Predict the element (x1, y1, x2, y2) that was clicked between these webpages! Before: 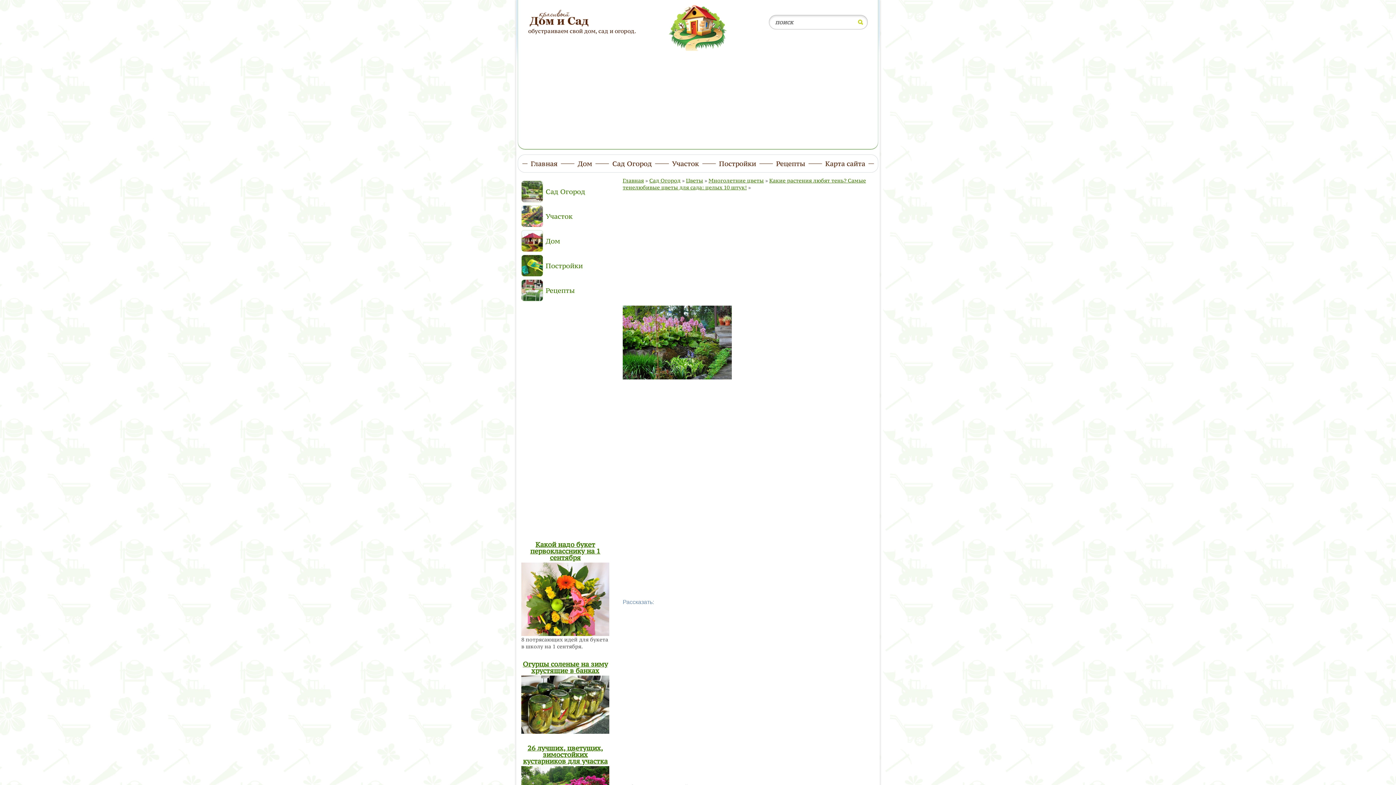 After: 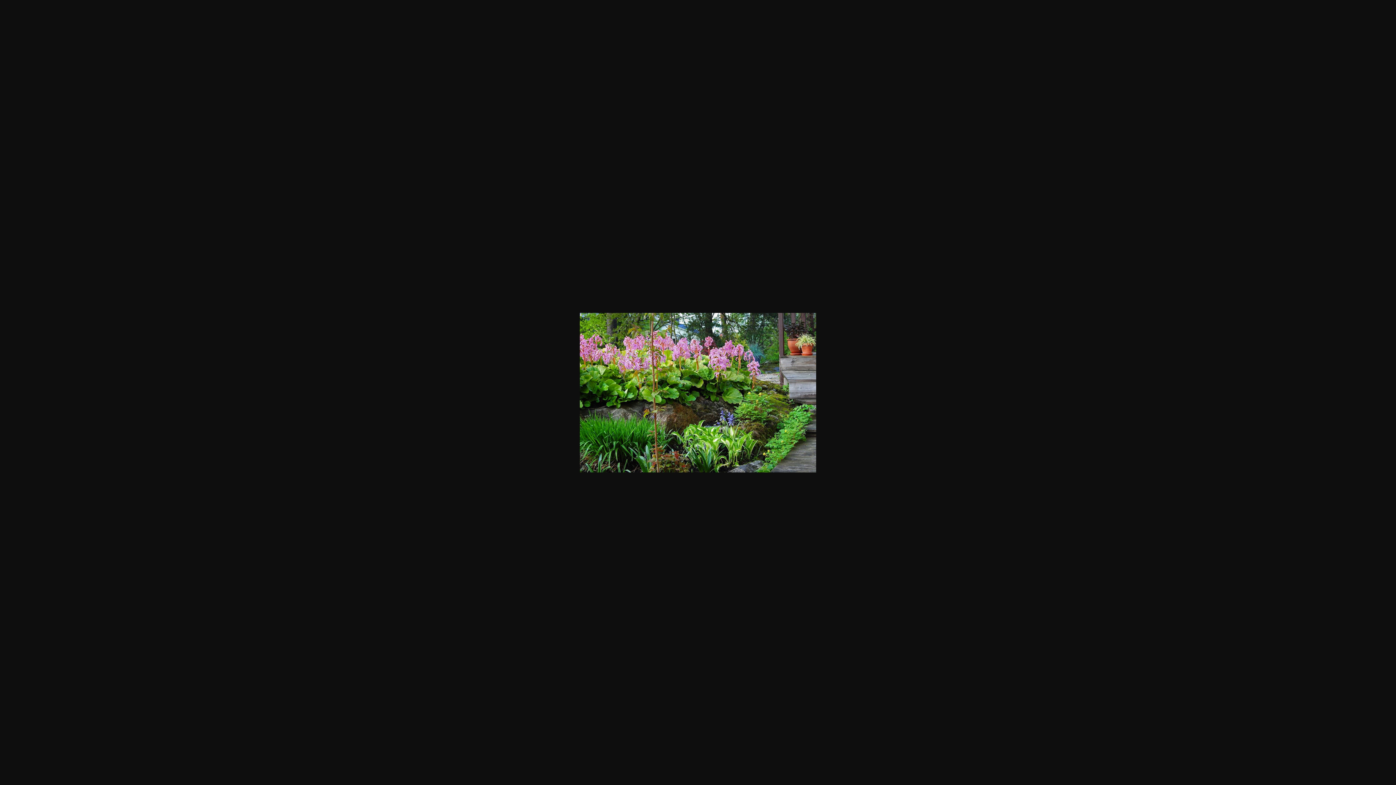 Action: bbox: (622, 374, 732, 380)